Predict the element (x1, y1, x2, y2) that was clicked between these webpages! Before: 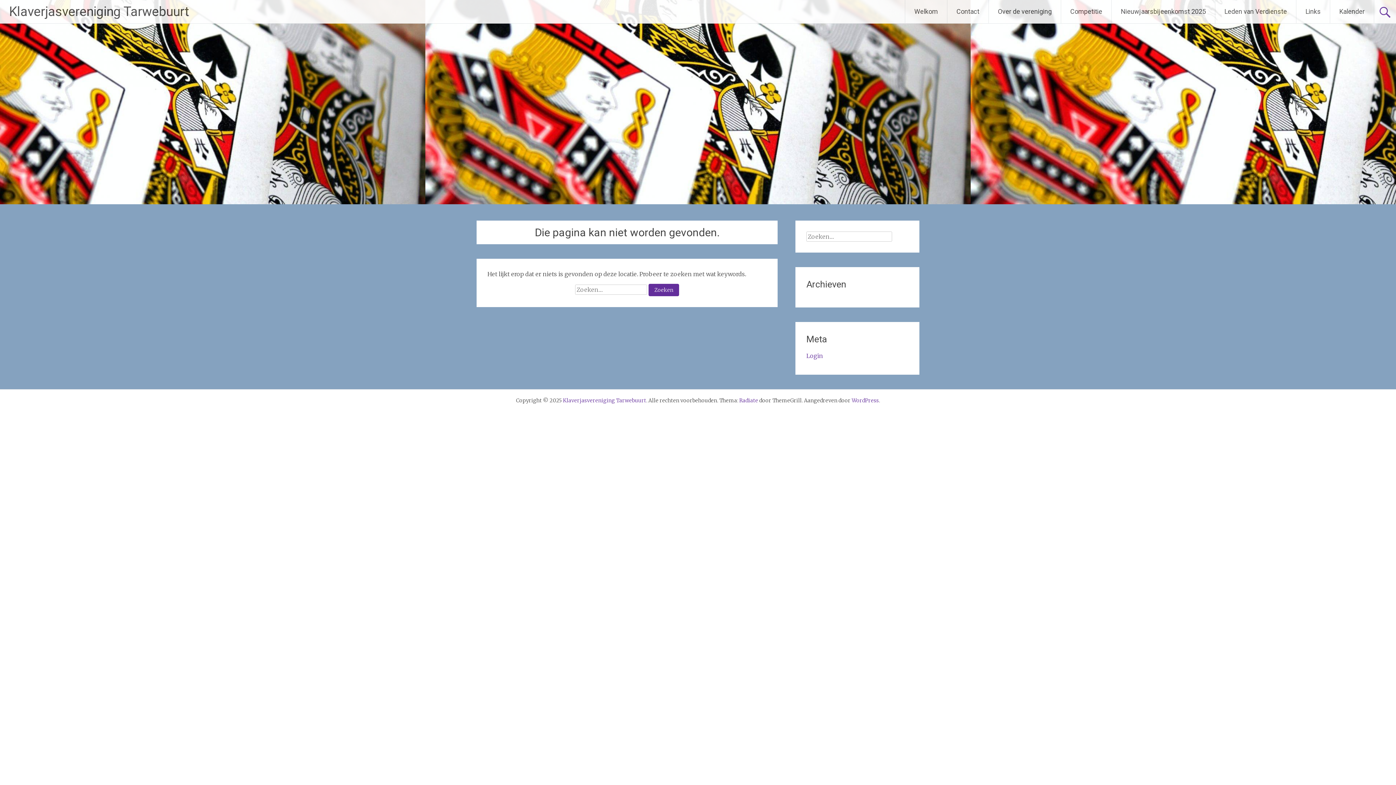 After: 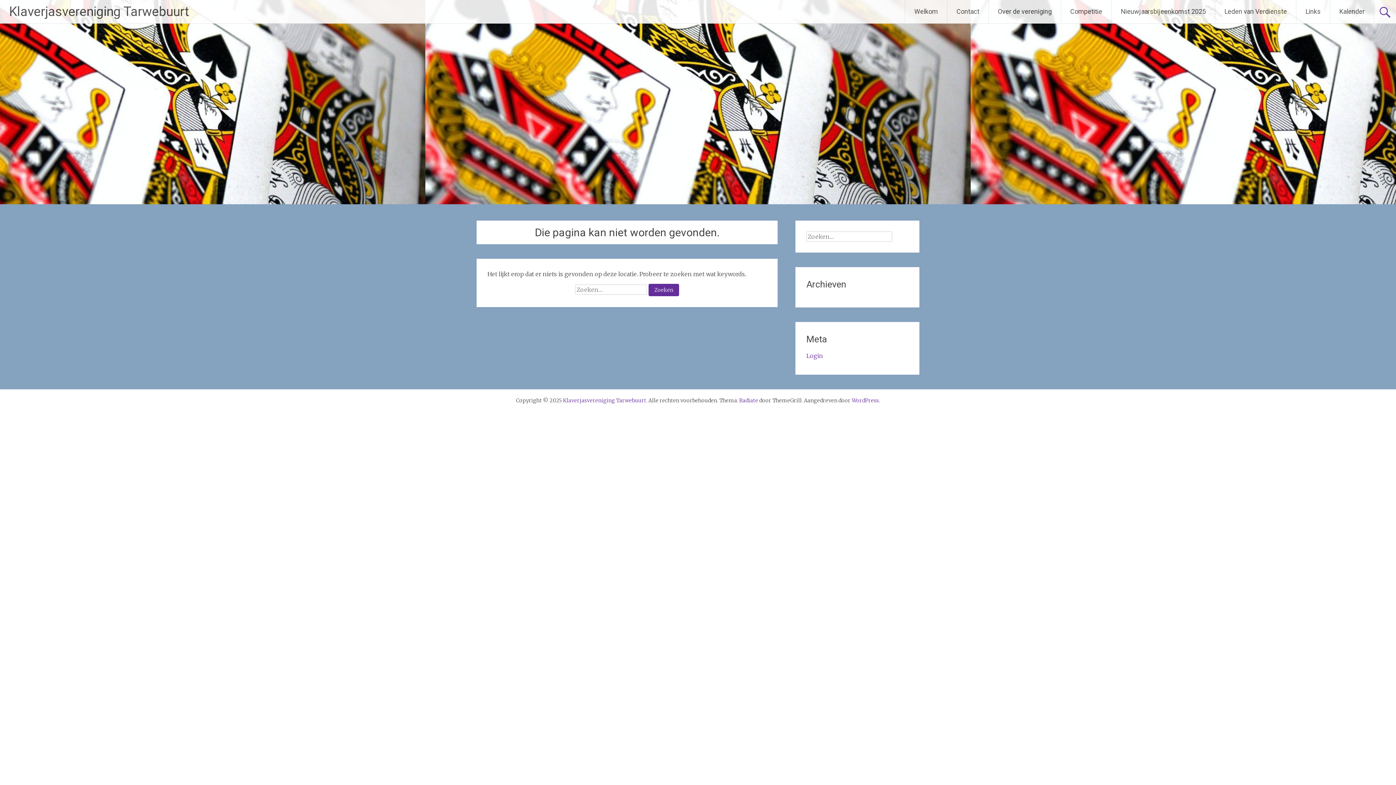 Action: label: WordPress bbox: (851, 397, 879, 404)